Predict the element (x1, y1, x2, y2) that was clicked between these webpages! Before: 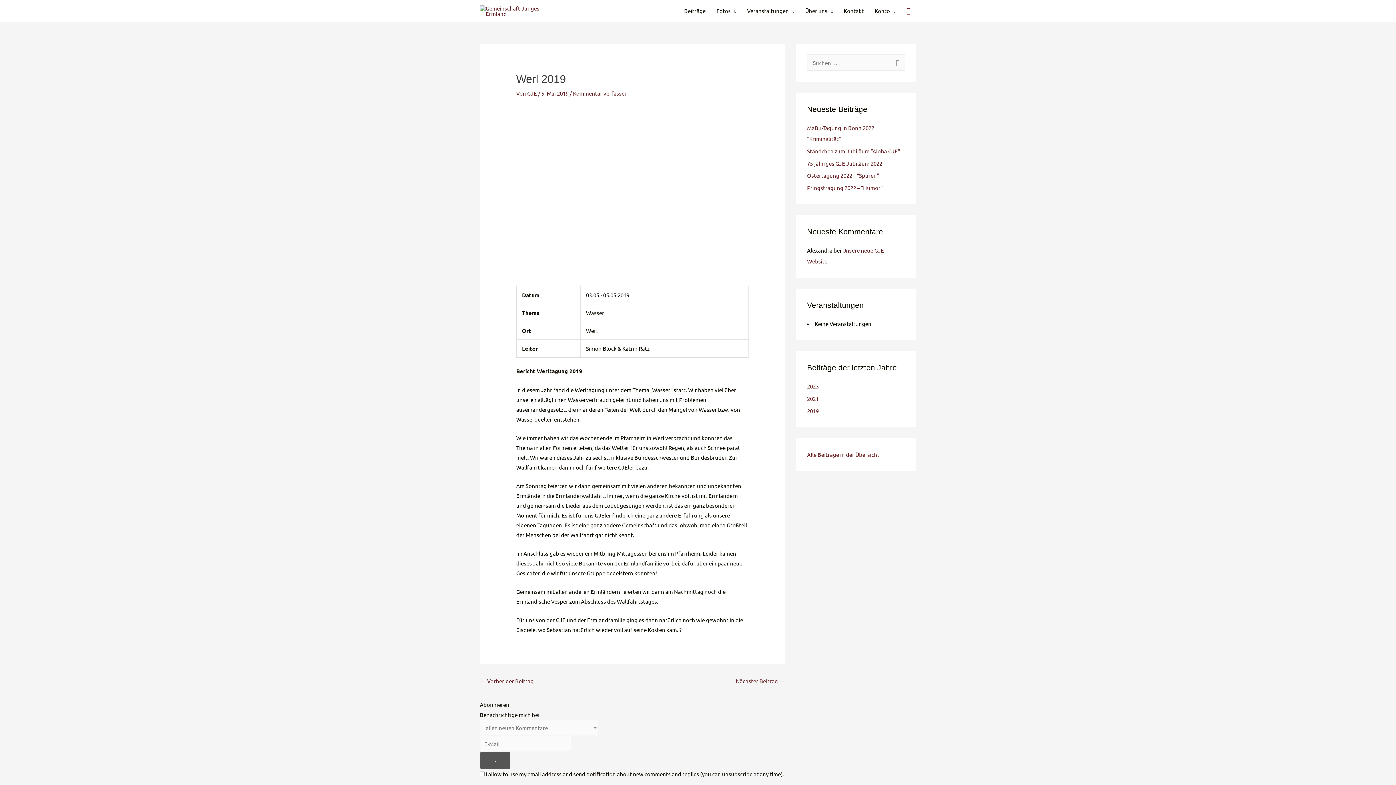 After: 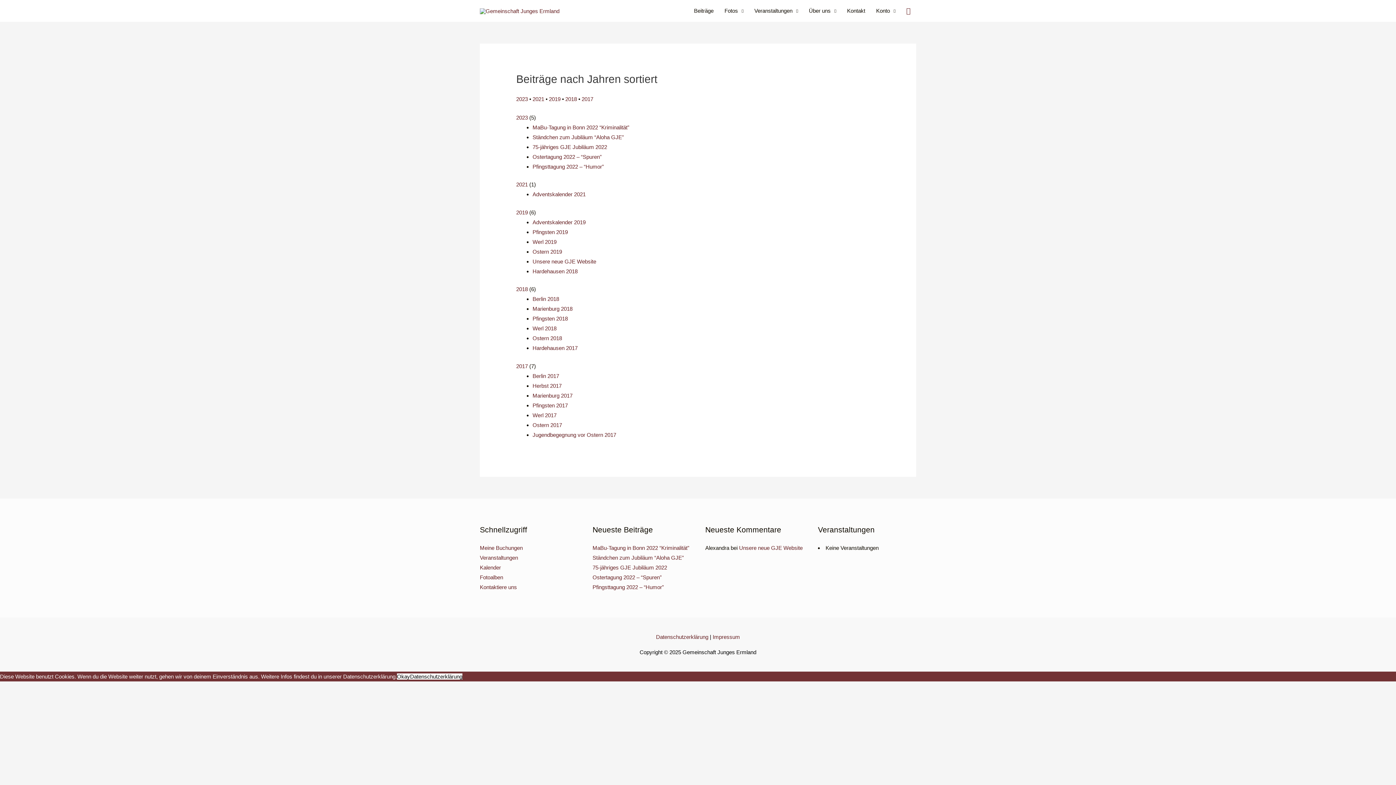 Action: label: Alle Beiträge in der Übersicht bbox: (807, 451, 879, 458)